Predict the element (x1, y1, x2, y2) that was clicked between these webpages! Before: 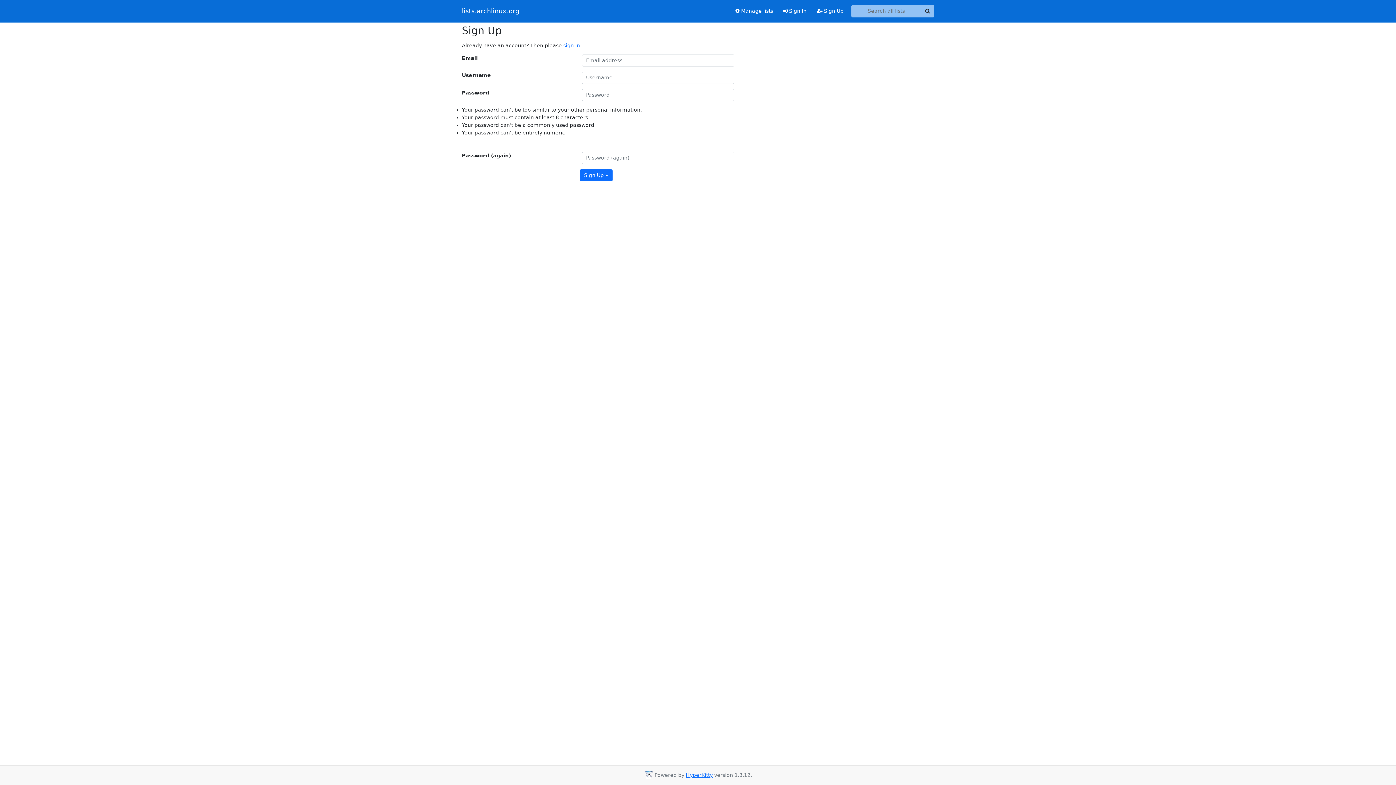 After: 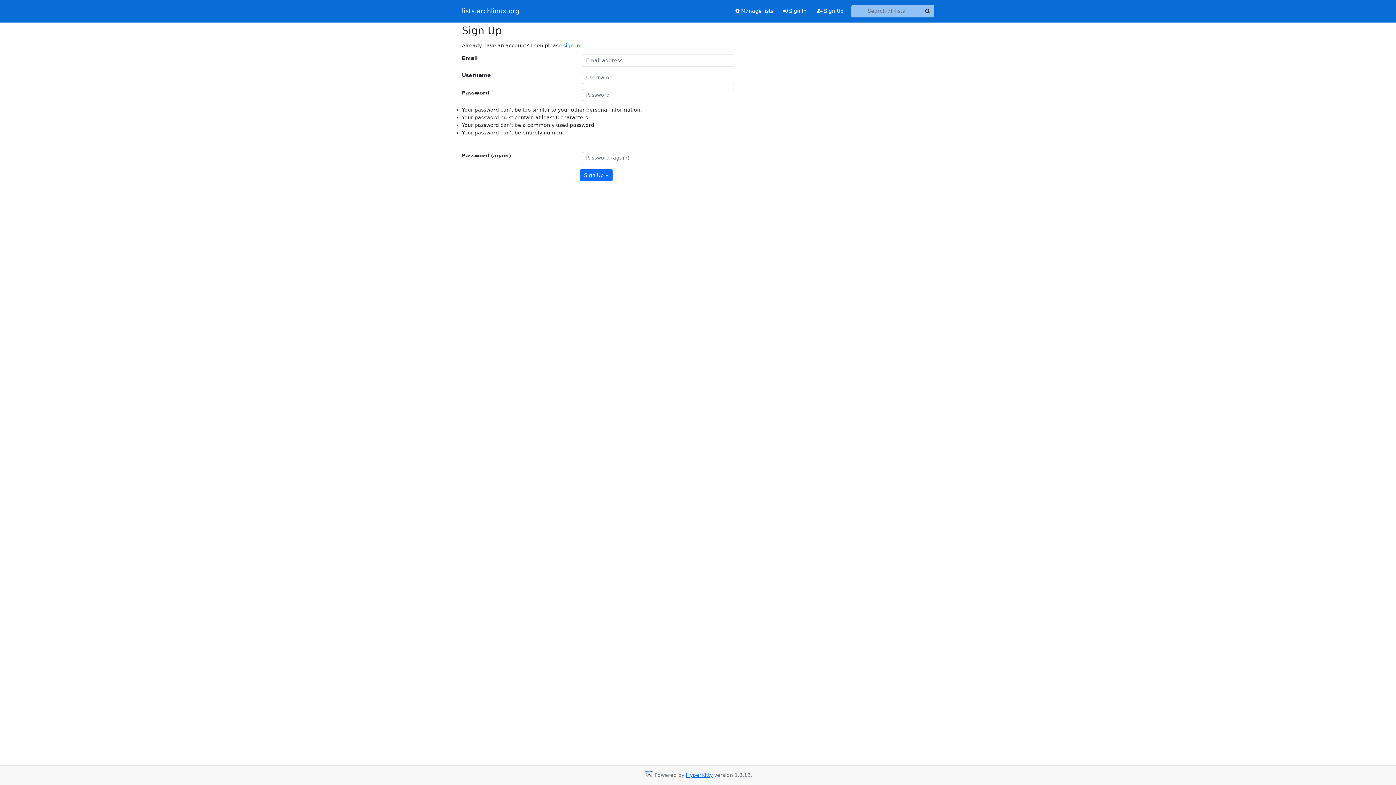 Action: label:  Sign Up bbox: (811, 4, 848, 17)